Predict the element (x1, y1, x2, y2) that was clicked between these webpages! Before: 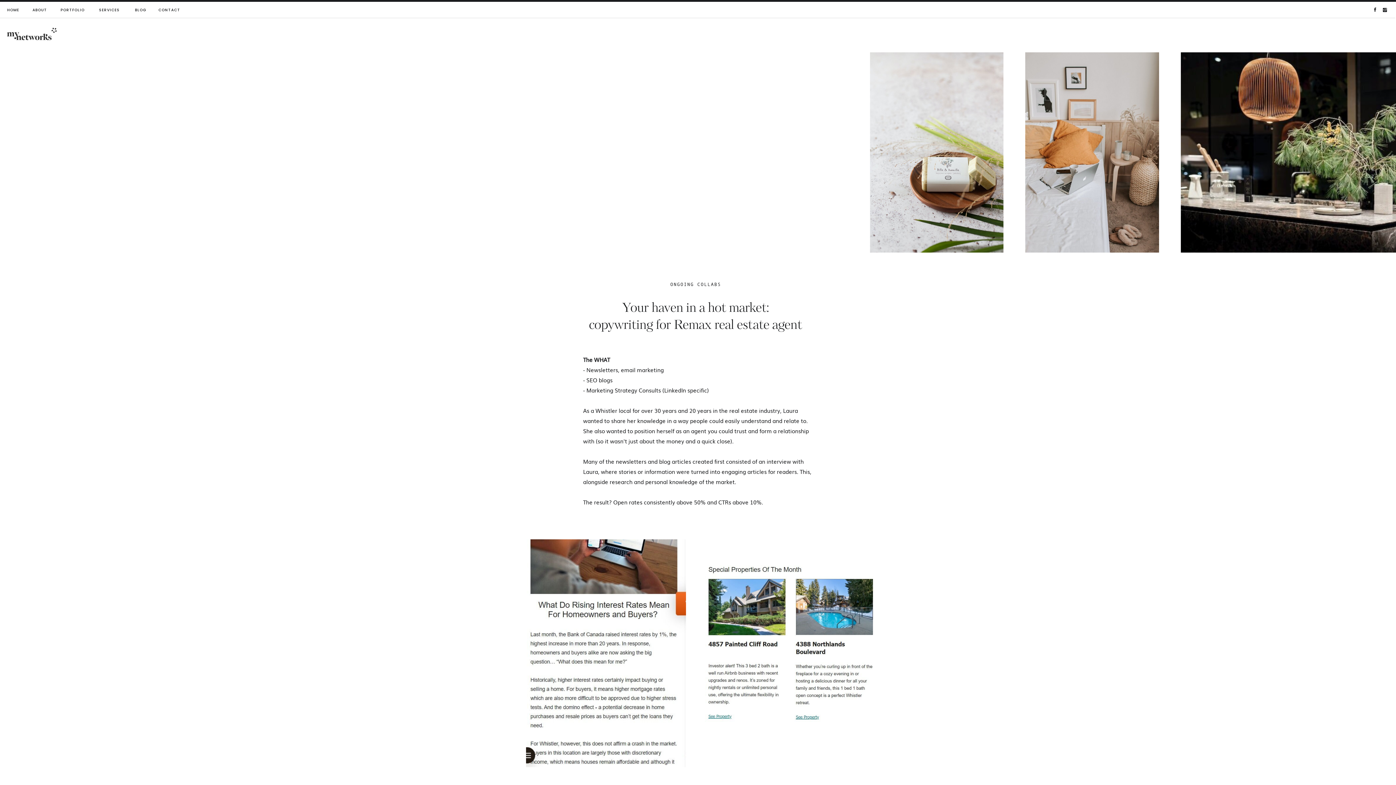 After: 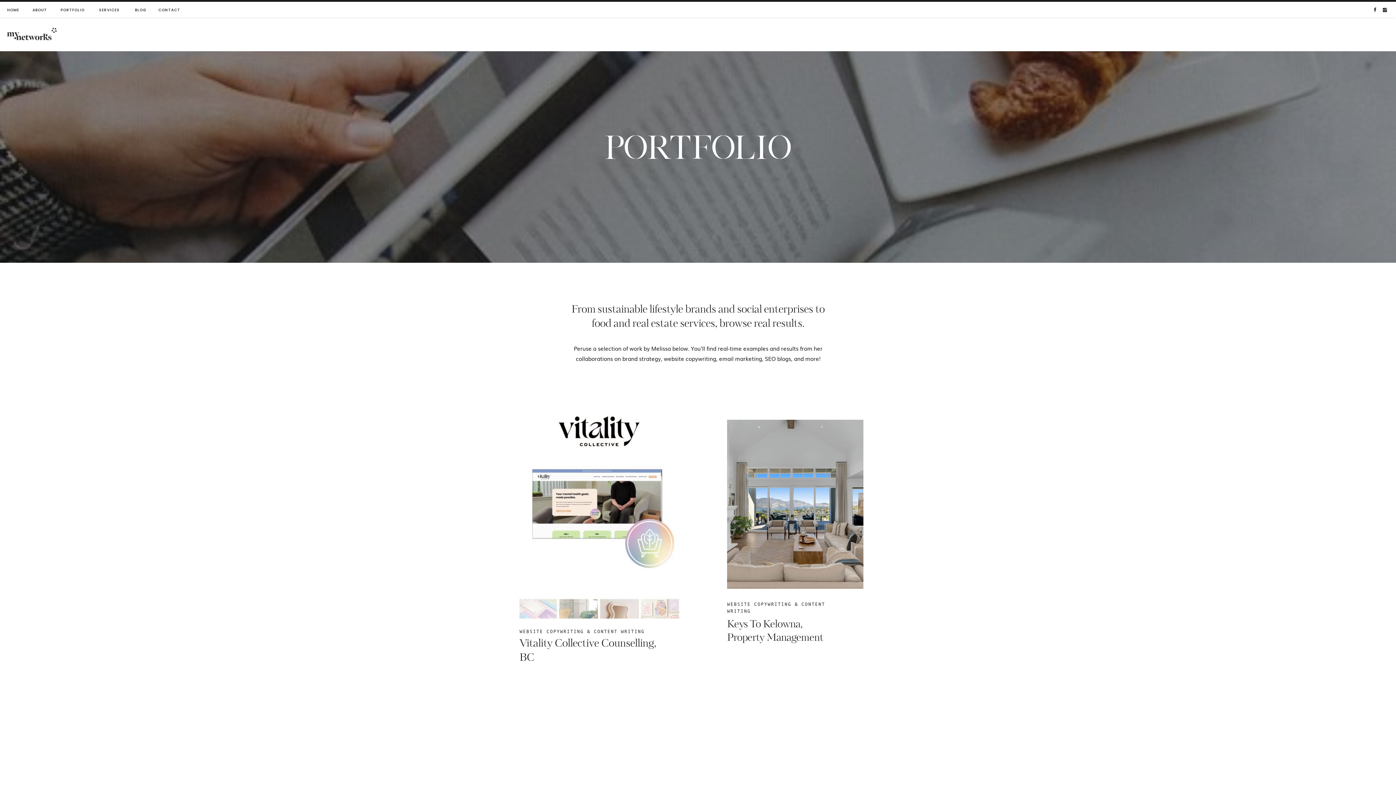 Action: label: PORTFOLIO bbox: (60, 6, 85, 13)